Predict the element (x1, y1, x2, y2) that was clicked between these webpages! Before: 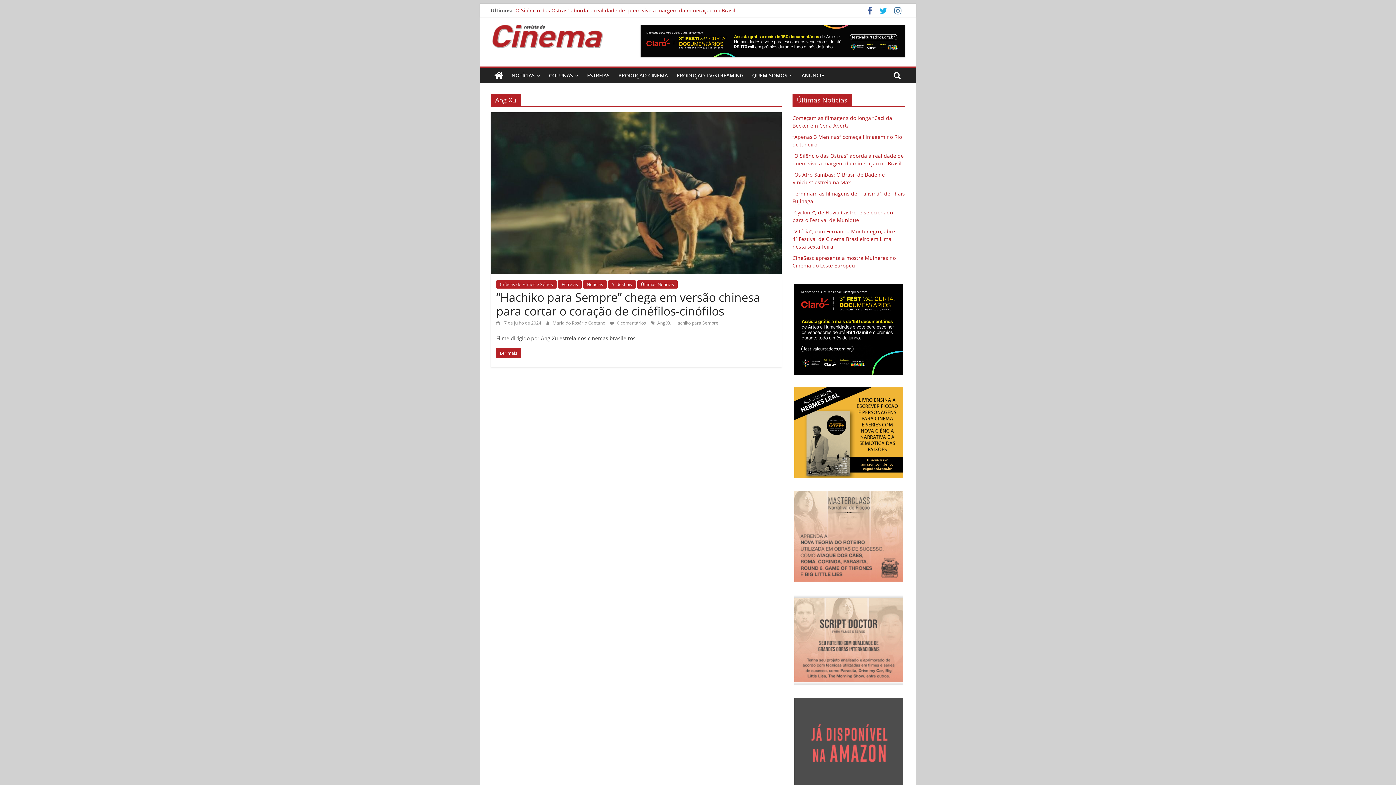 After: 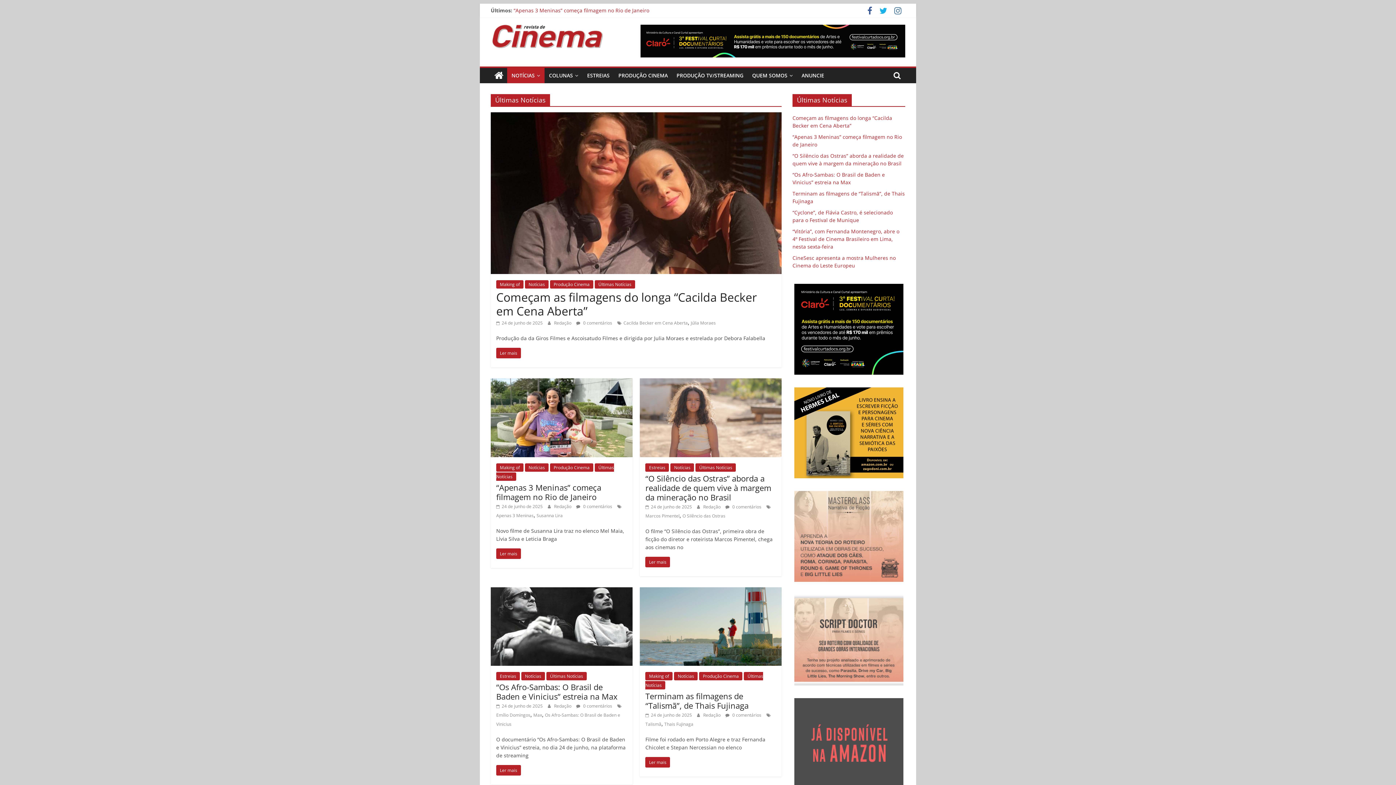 Action: label: Últimas Notícias bbox: (637, 280, 677, 288)